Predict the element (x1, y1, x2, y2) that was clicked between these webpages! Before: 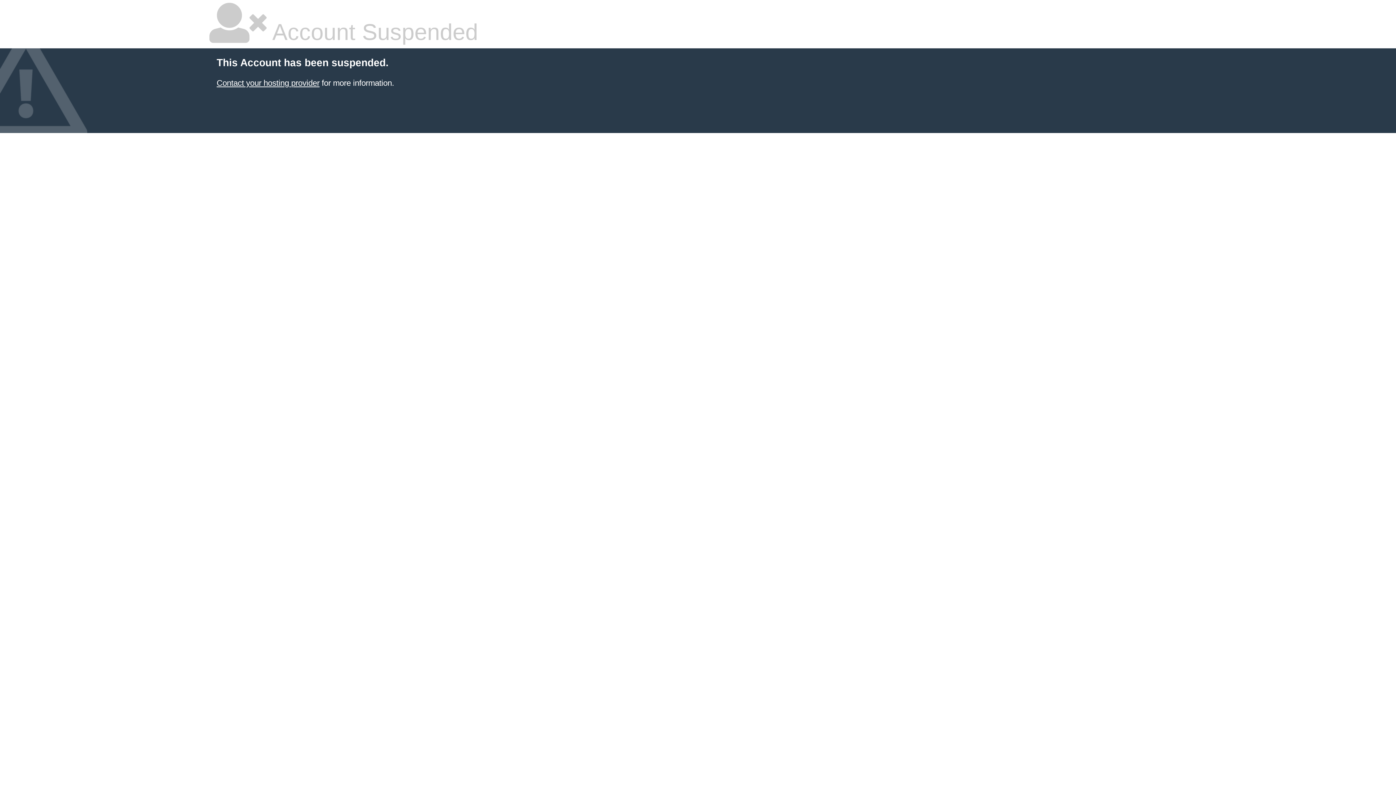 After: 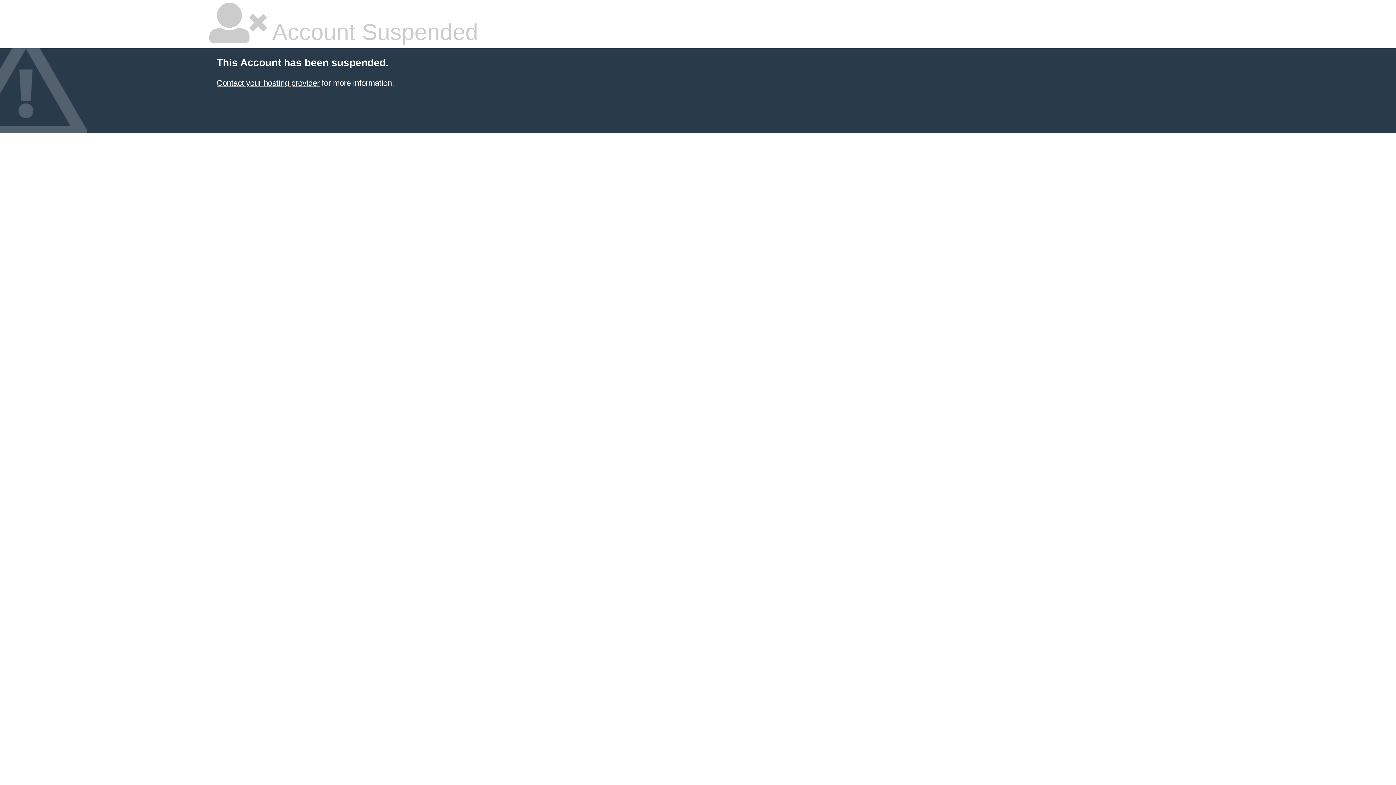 Action: bbox: (216, 78, 319, 87) label: Contact your hosting provider